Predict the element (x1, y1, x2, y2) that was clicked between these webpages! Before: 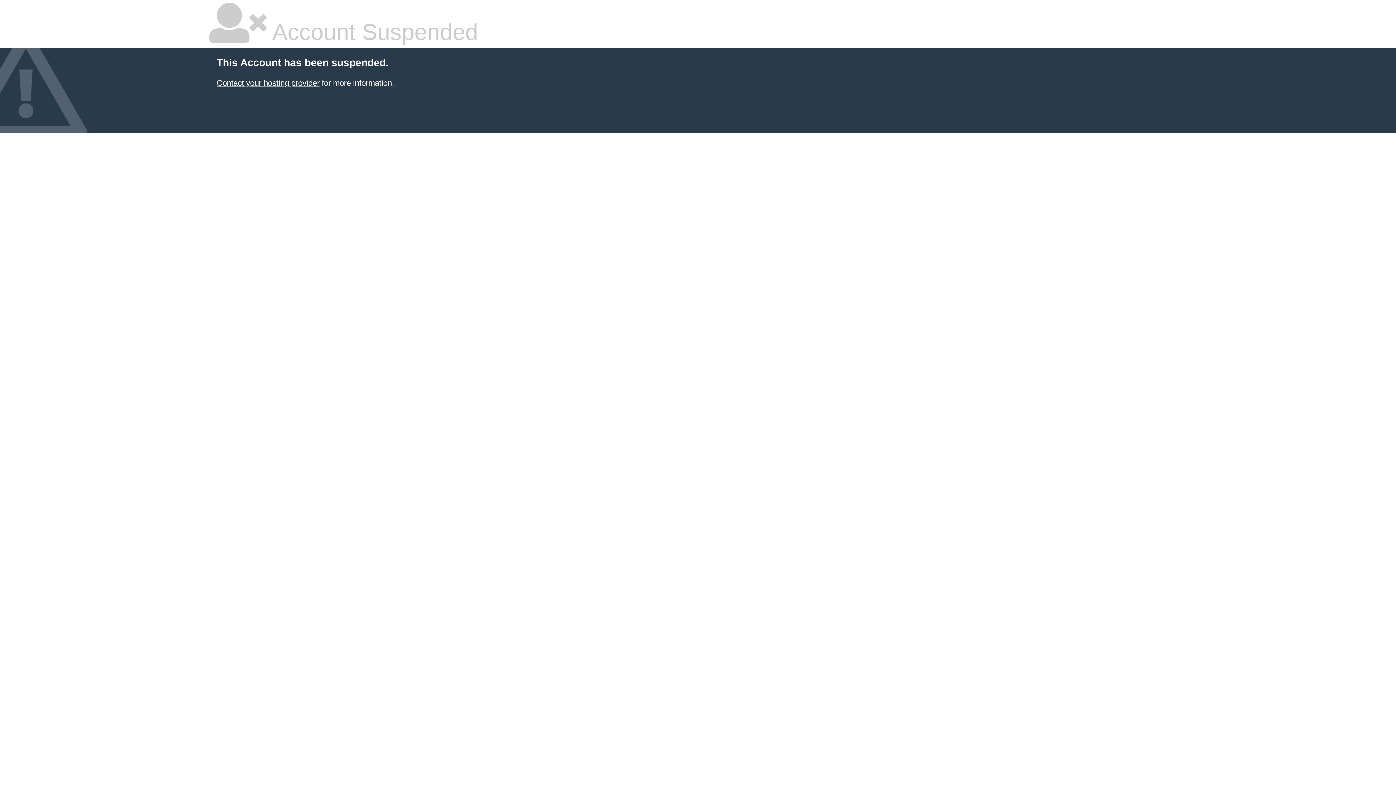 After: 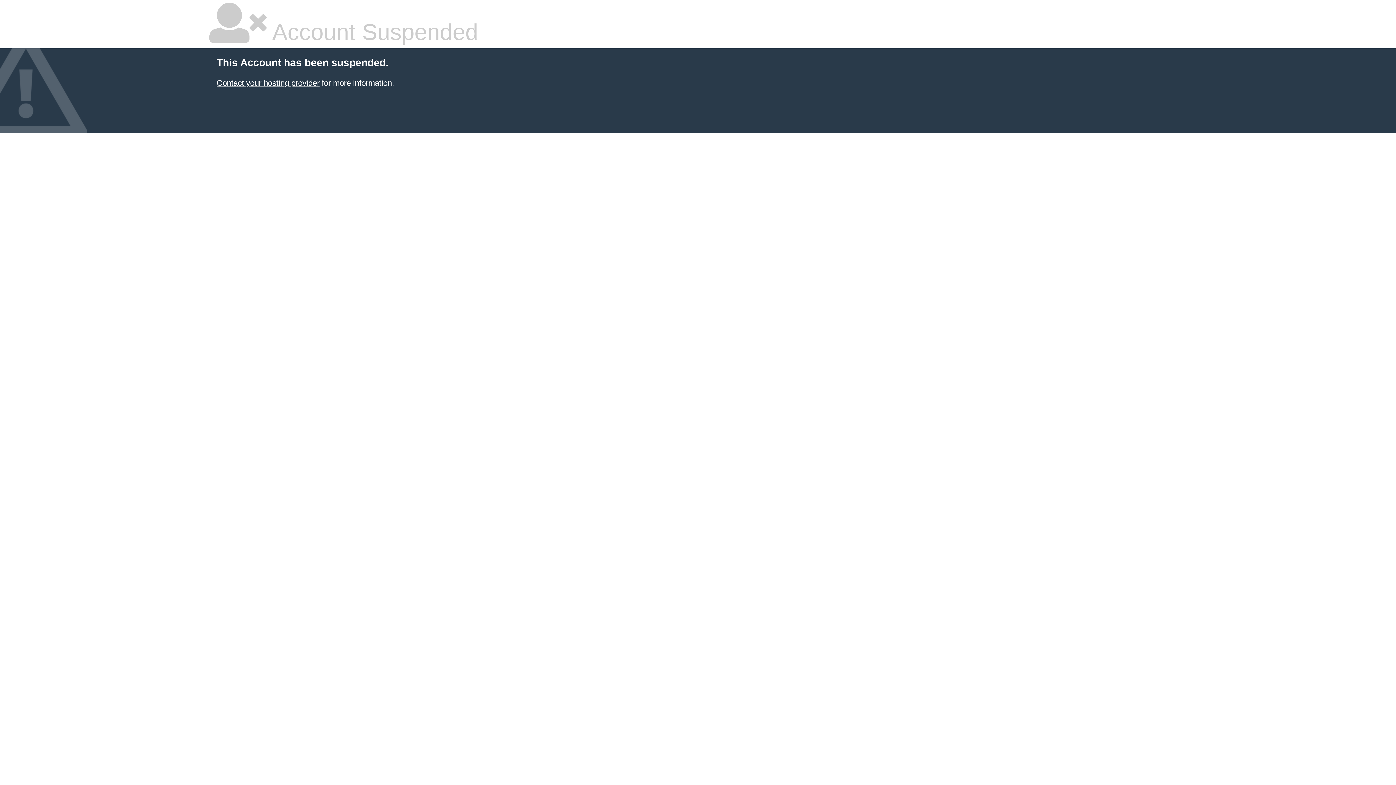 Action: label: Contact your hosting provider bbox: (216, 78, 319, 87)